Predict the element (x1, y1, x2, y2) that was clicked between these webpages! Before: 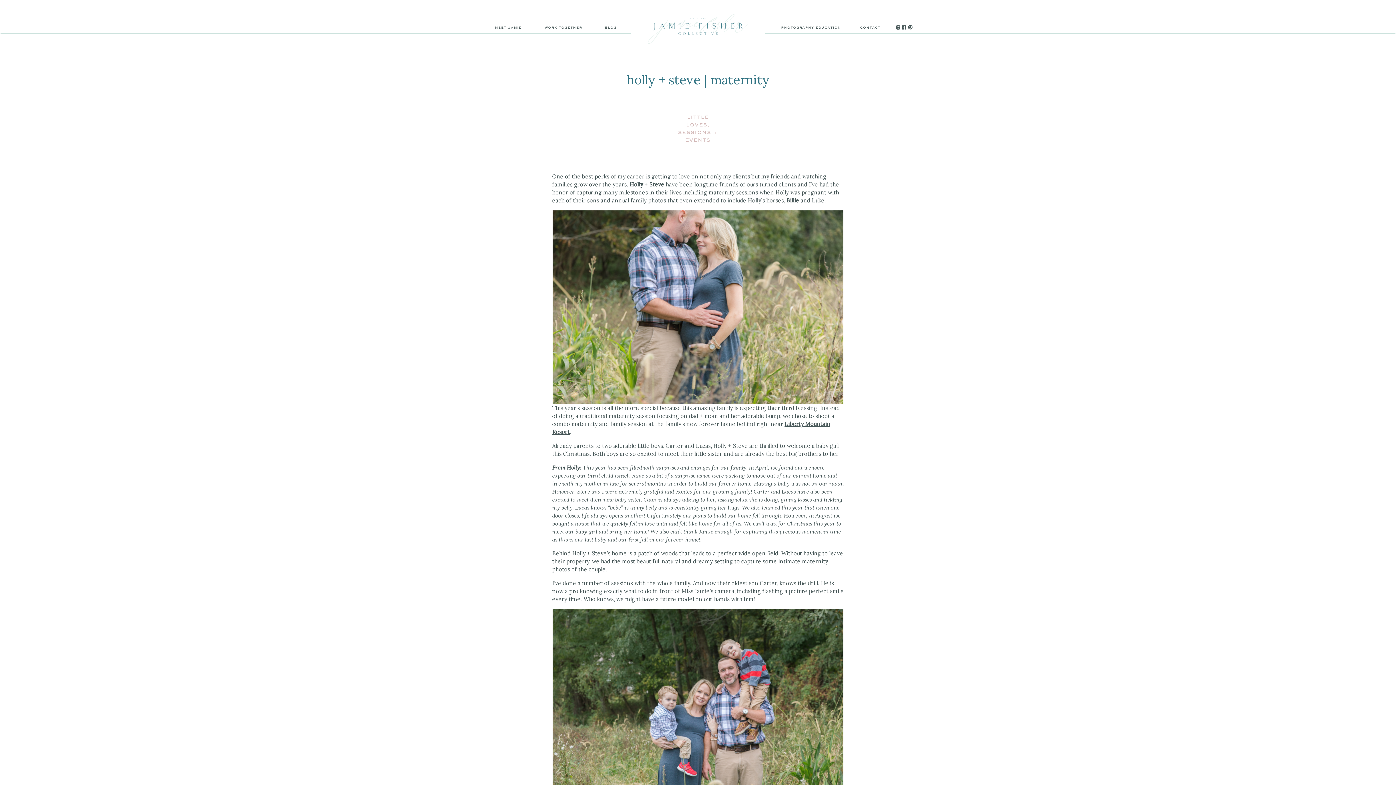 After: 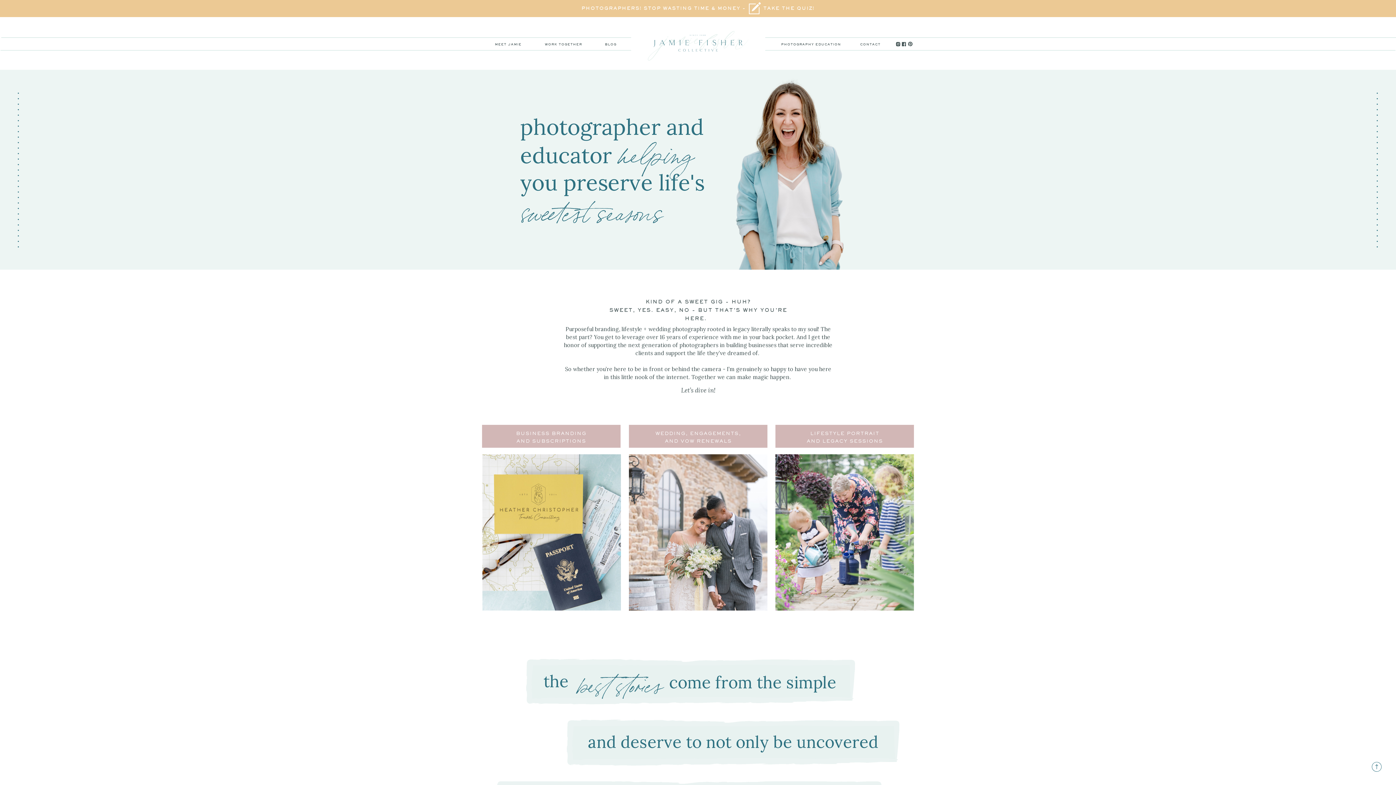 Action: bbox: (648, 10, 748, 47)